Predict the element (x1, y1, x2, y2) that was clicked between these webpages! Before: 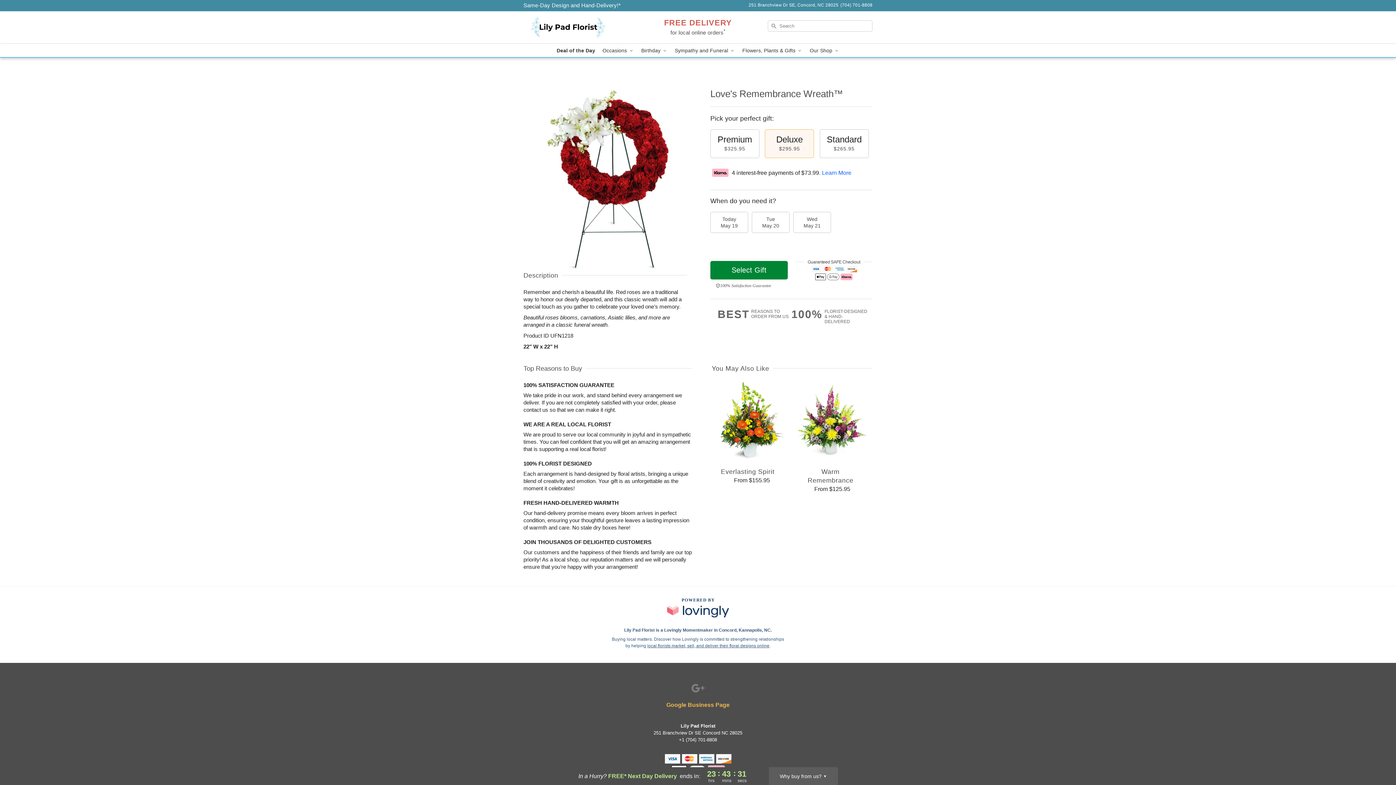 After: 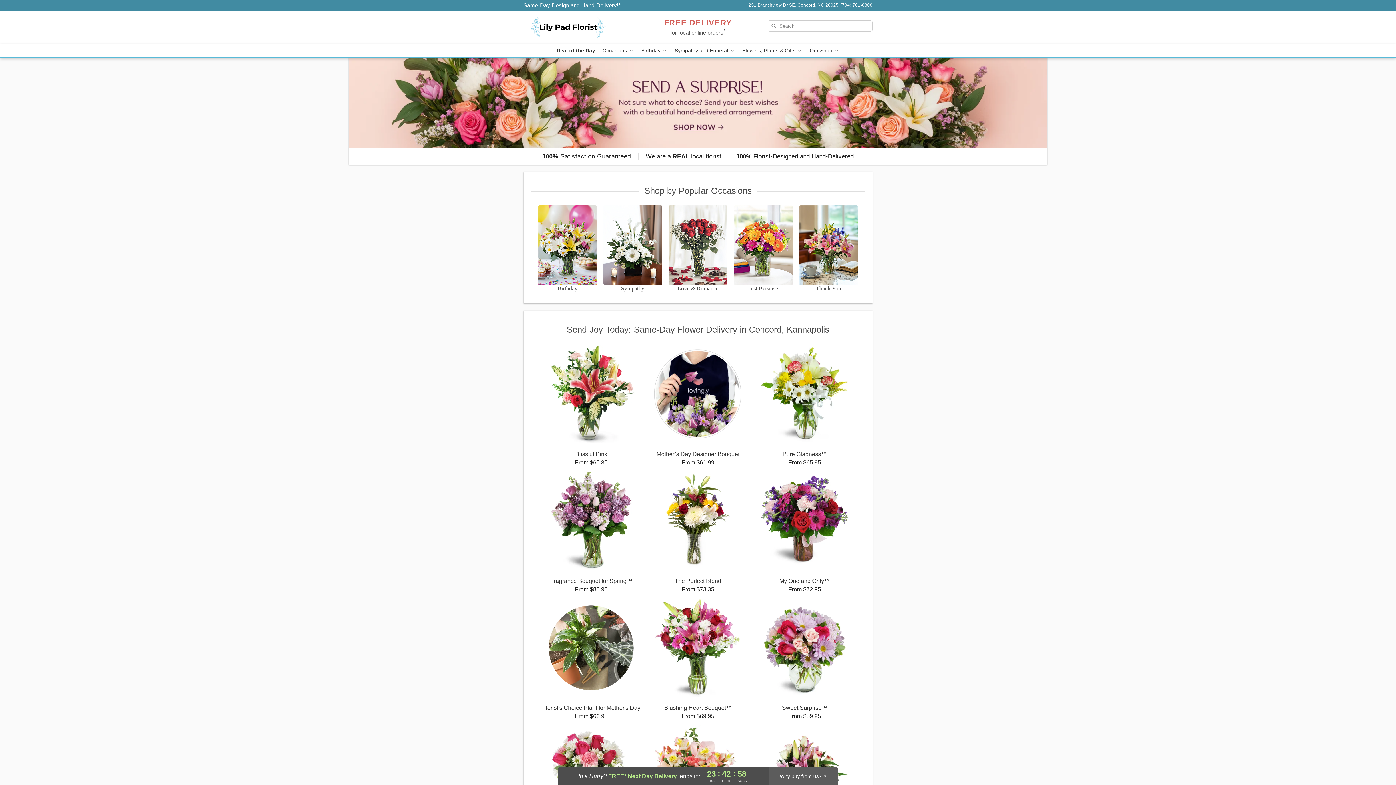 Action: label: Lily Pad Florist bbox: (523, 11, 628, 44)